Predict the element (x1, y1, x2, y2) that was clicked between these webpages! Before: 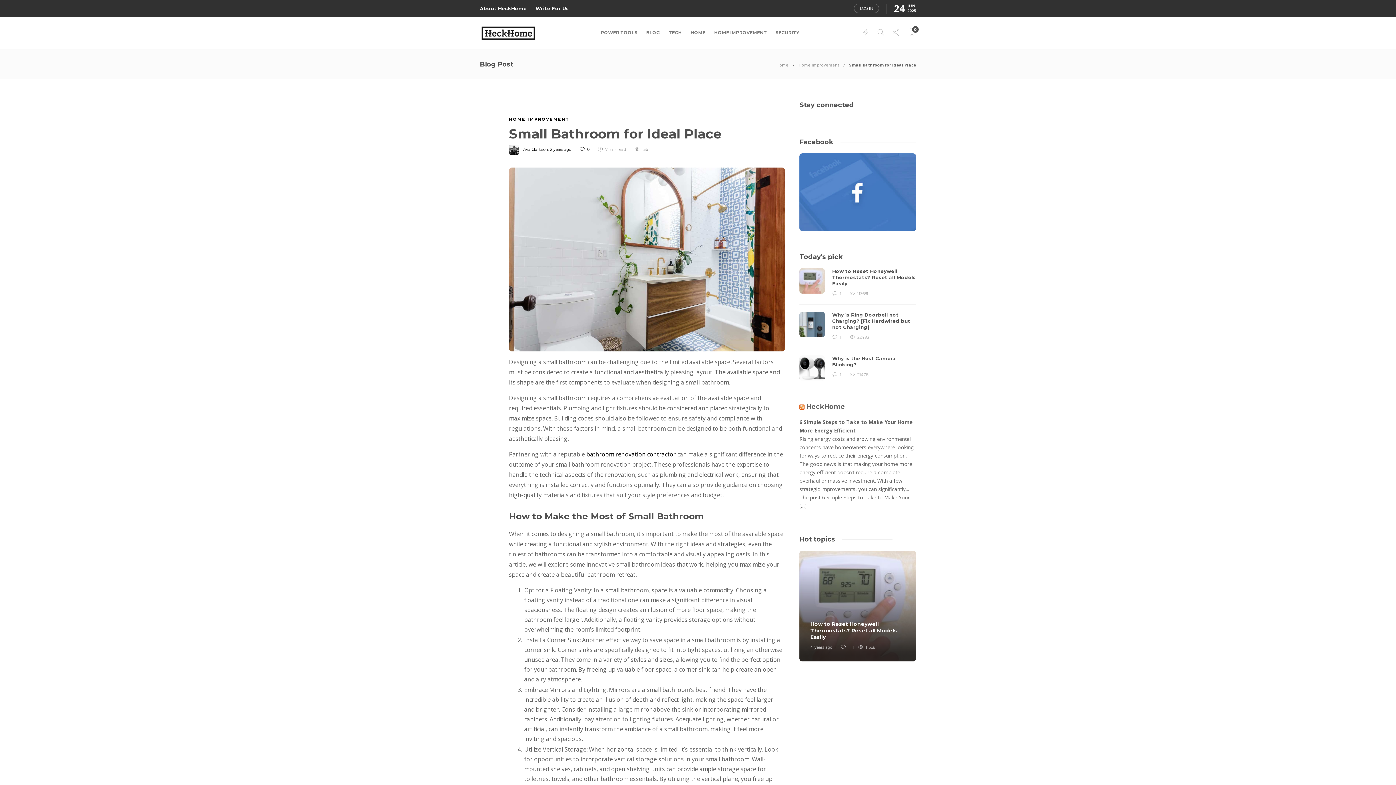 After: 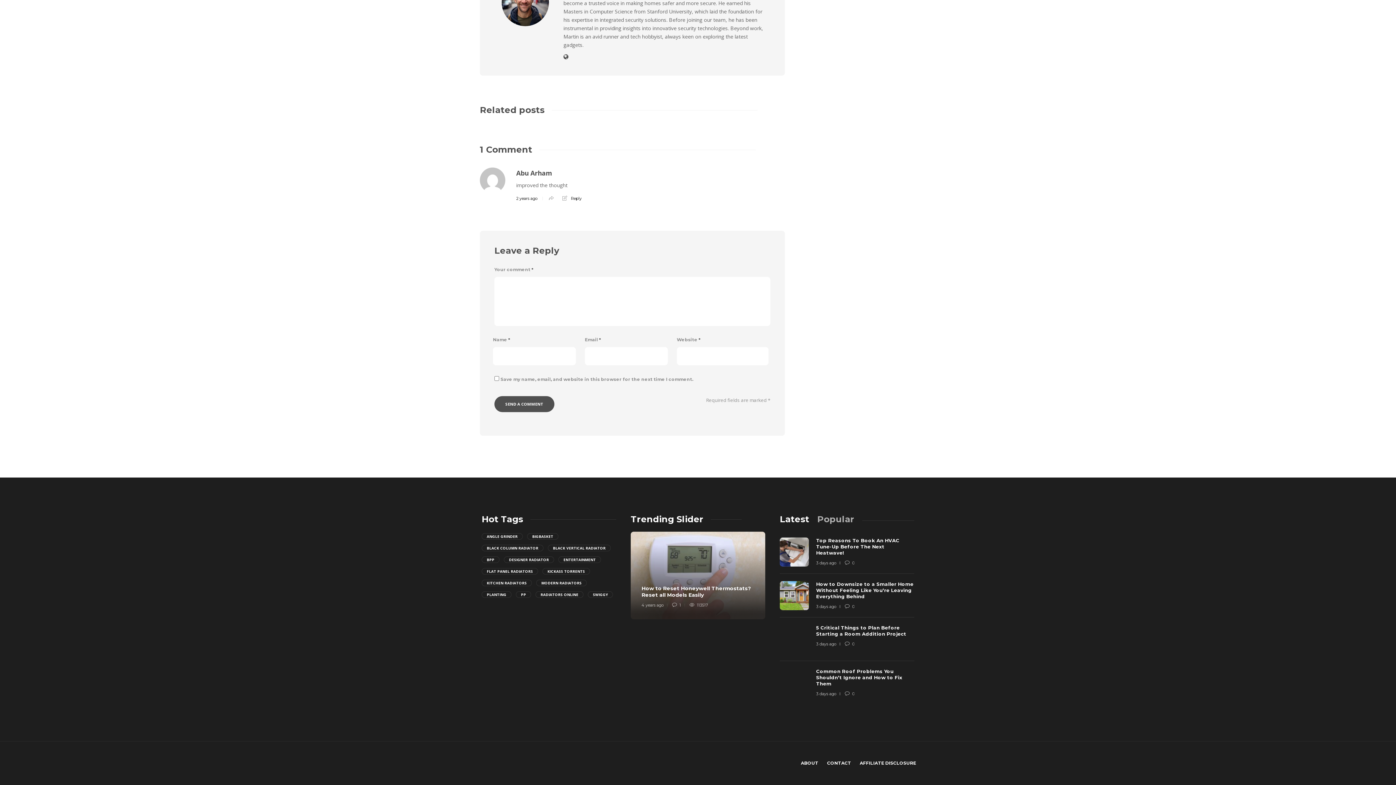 Action: label:  1 bbox: (832, 334, 845, 340)